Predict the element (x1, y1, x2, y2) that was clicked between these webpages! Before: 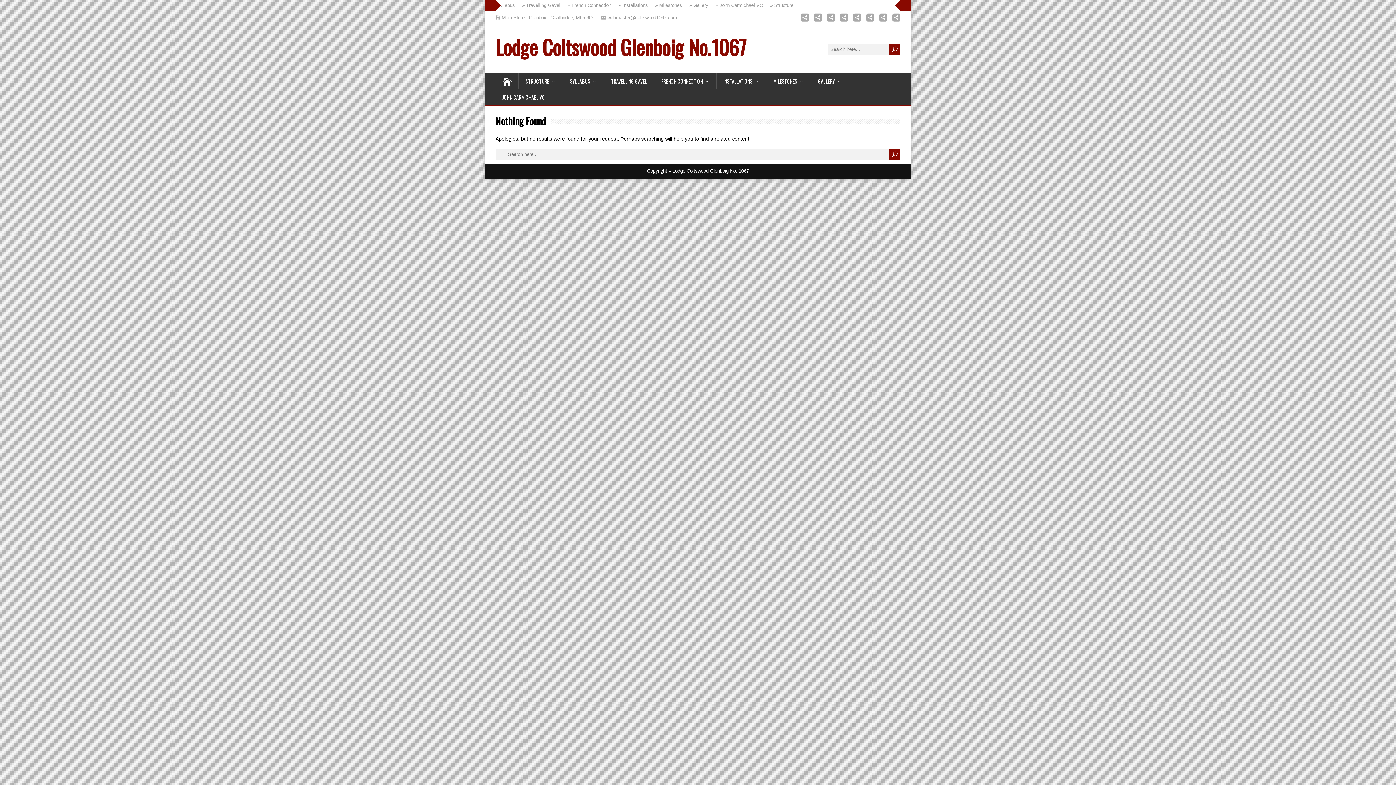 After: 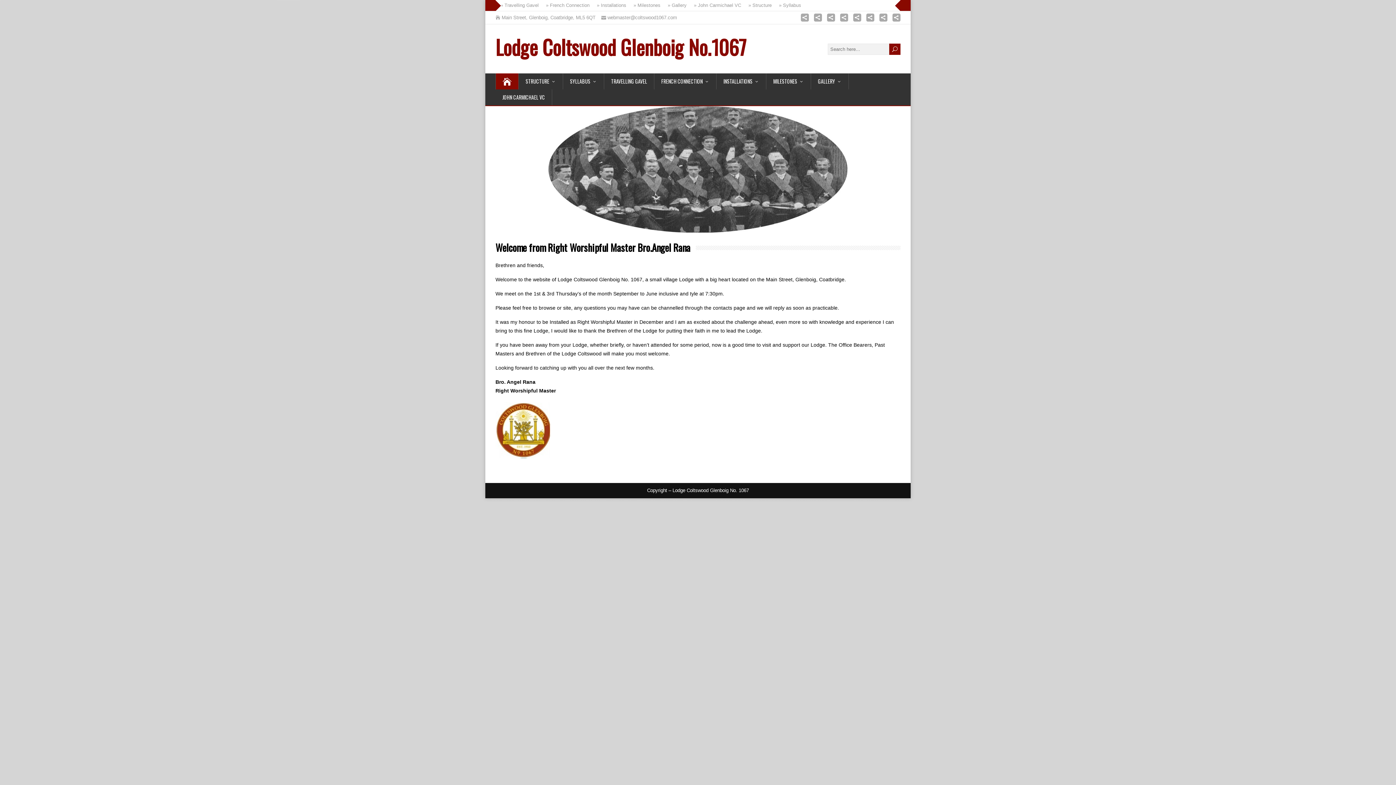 Action: bbox: (495, 73, 518, 89)